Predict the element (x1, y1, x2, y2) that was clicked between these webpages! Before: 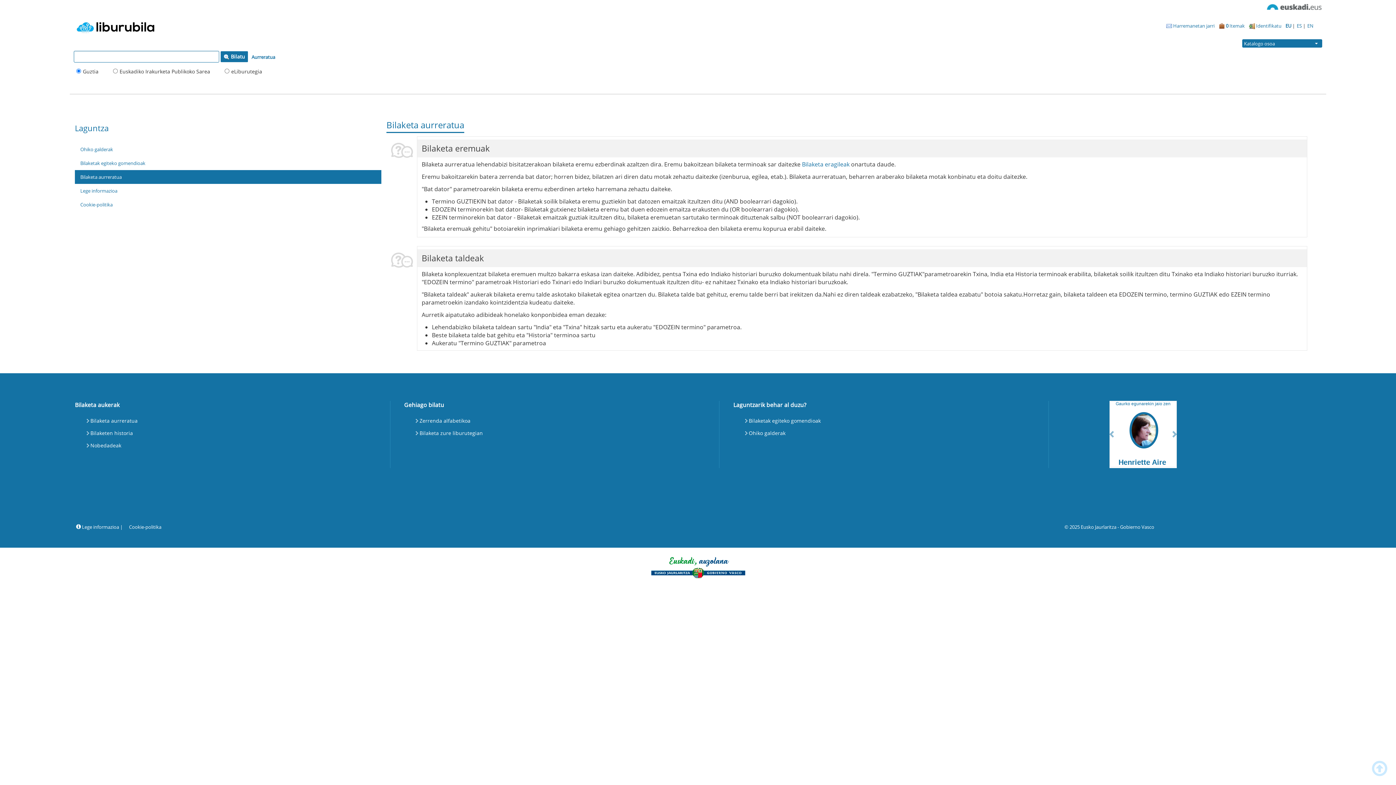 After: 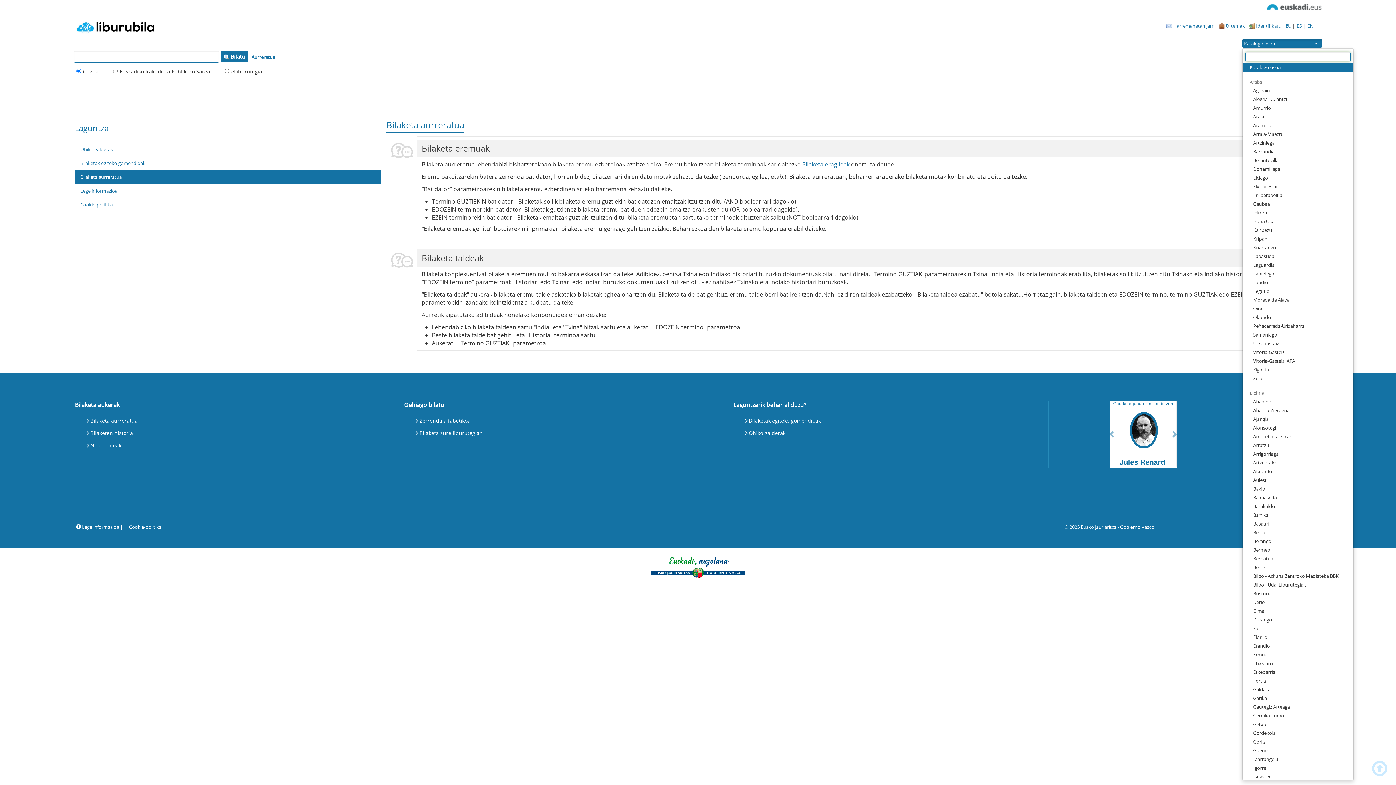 Action: label: Katalogo osoa
  bbox: (1242, 39, 1322, 47)